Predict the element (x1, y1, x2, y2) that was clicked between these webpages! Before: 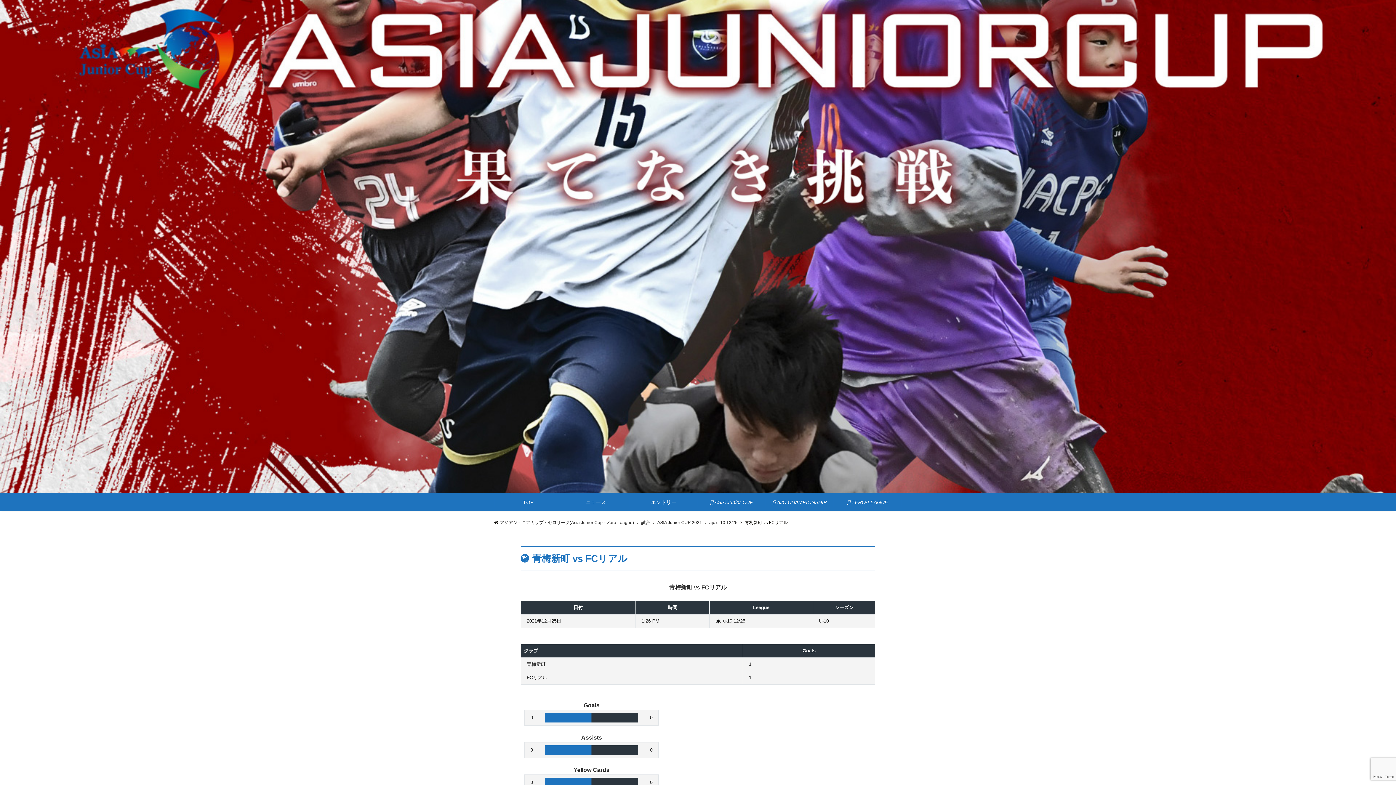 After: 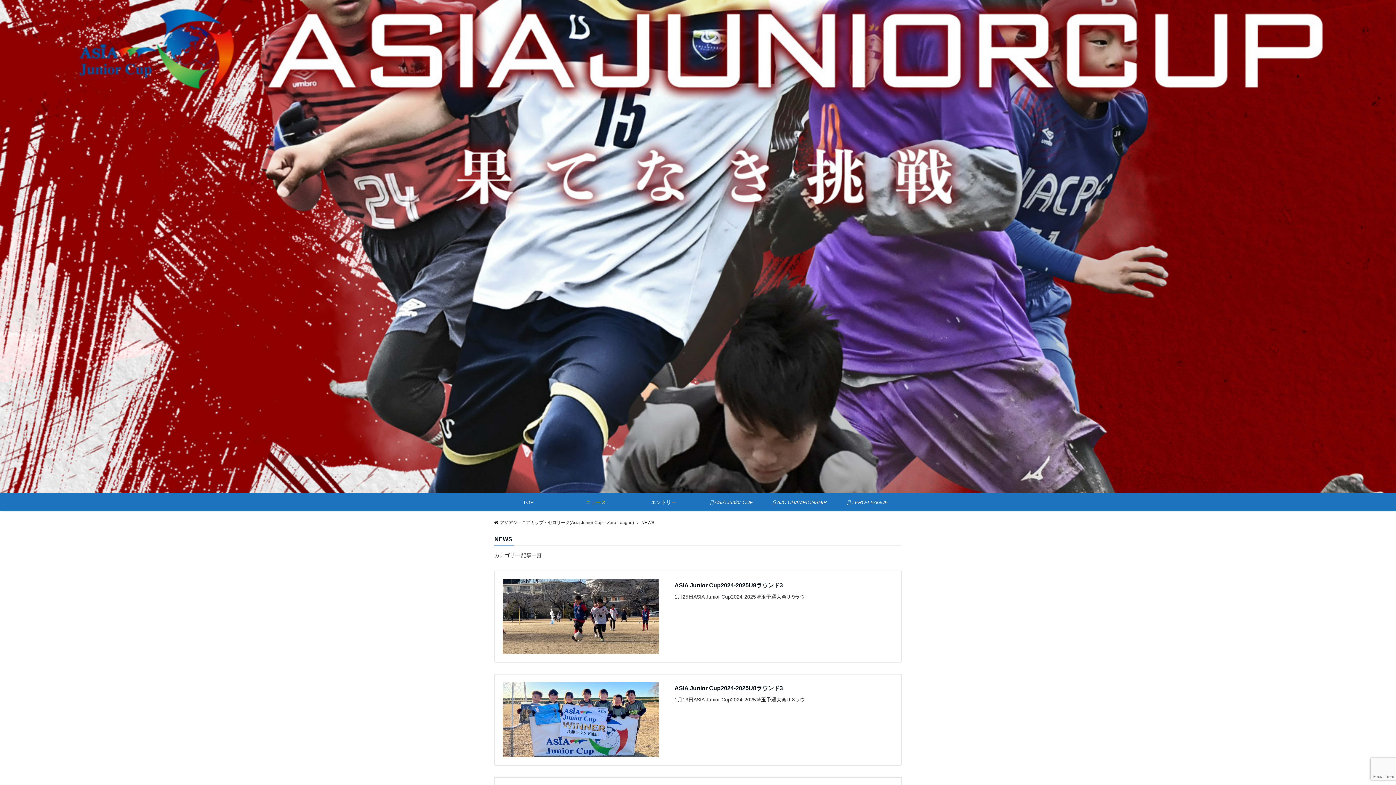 Action: label: ニュース bbox: (562, 493, 629, 511)